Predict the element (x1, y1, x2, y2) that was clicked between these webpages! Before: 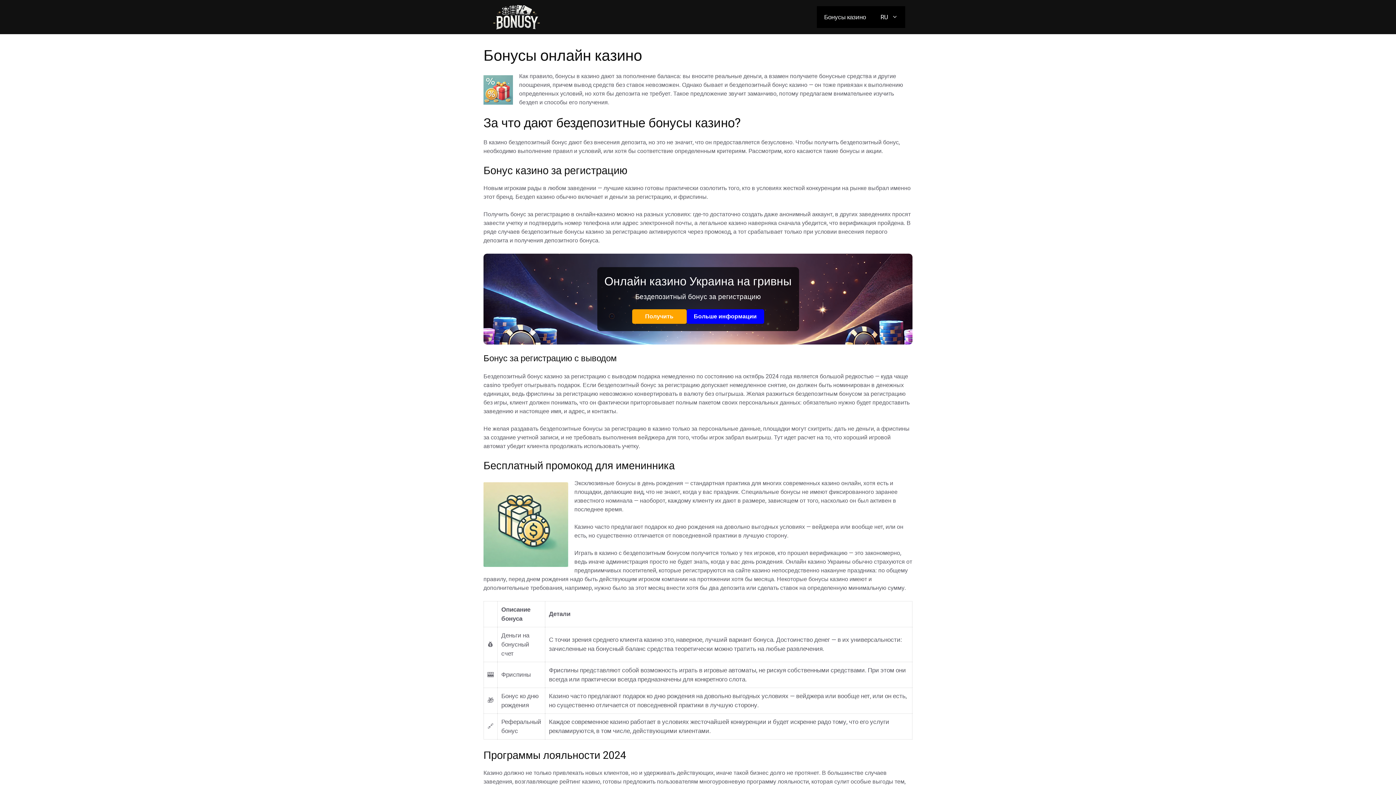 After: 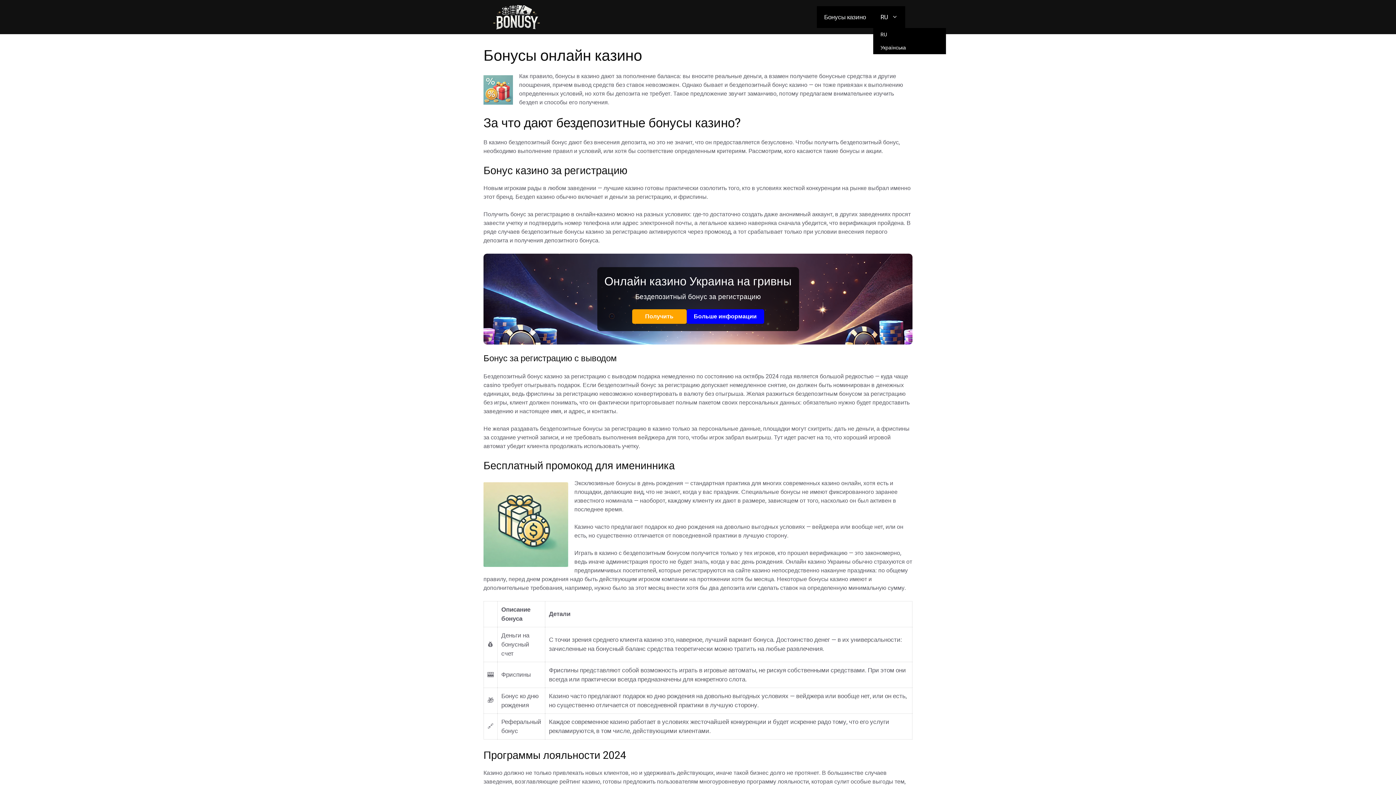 Action: bbox: (873, 6, 905, 28) label: RU